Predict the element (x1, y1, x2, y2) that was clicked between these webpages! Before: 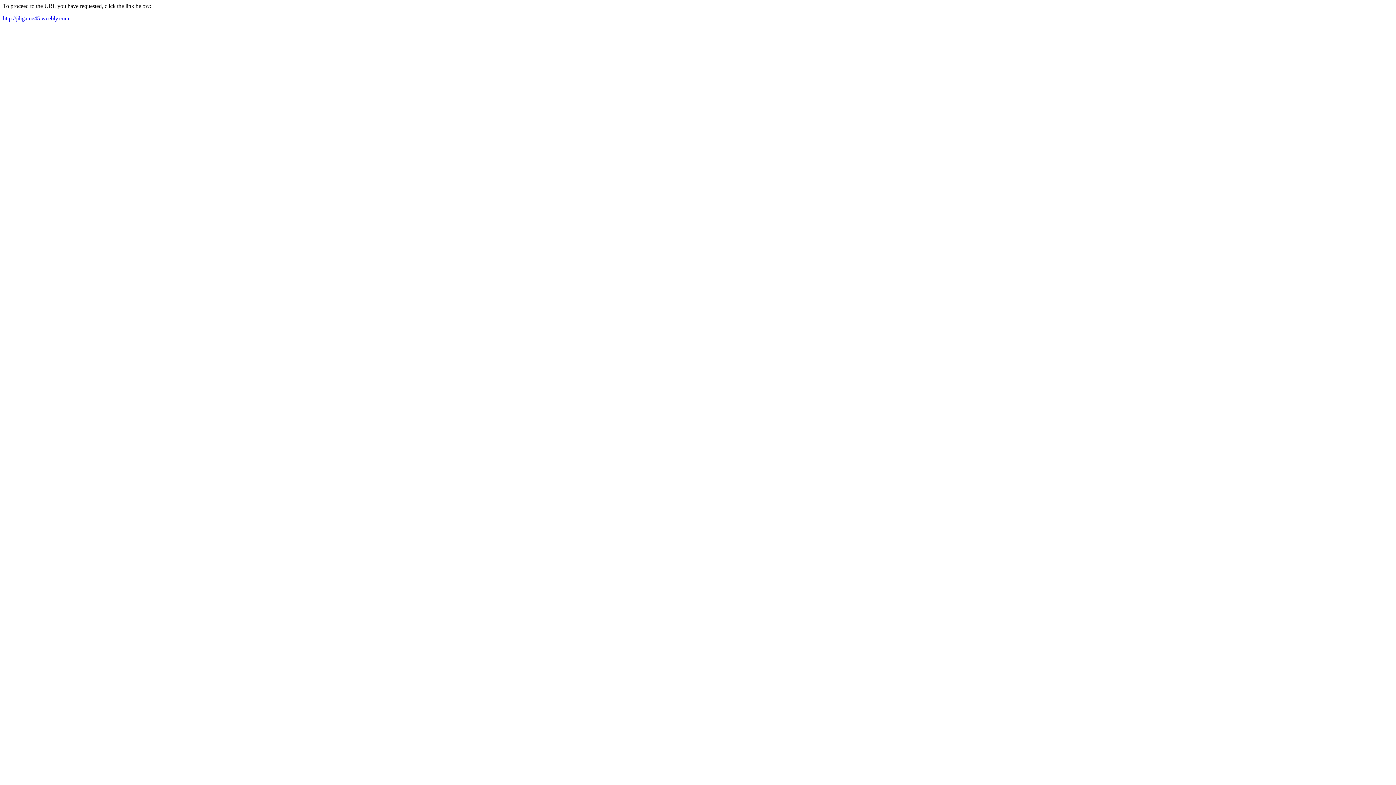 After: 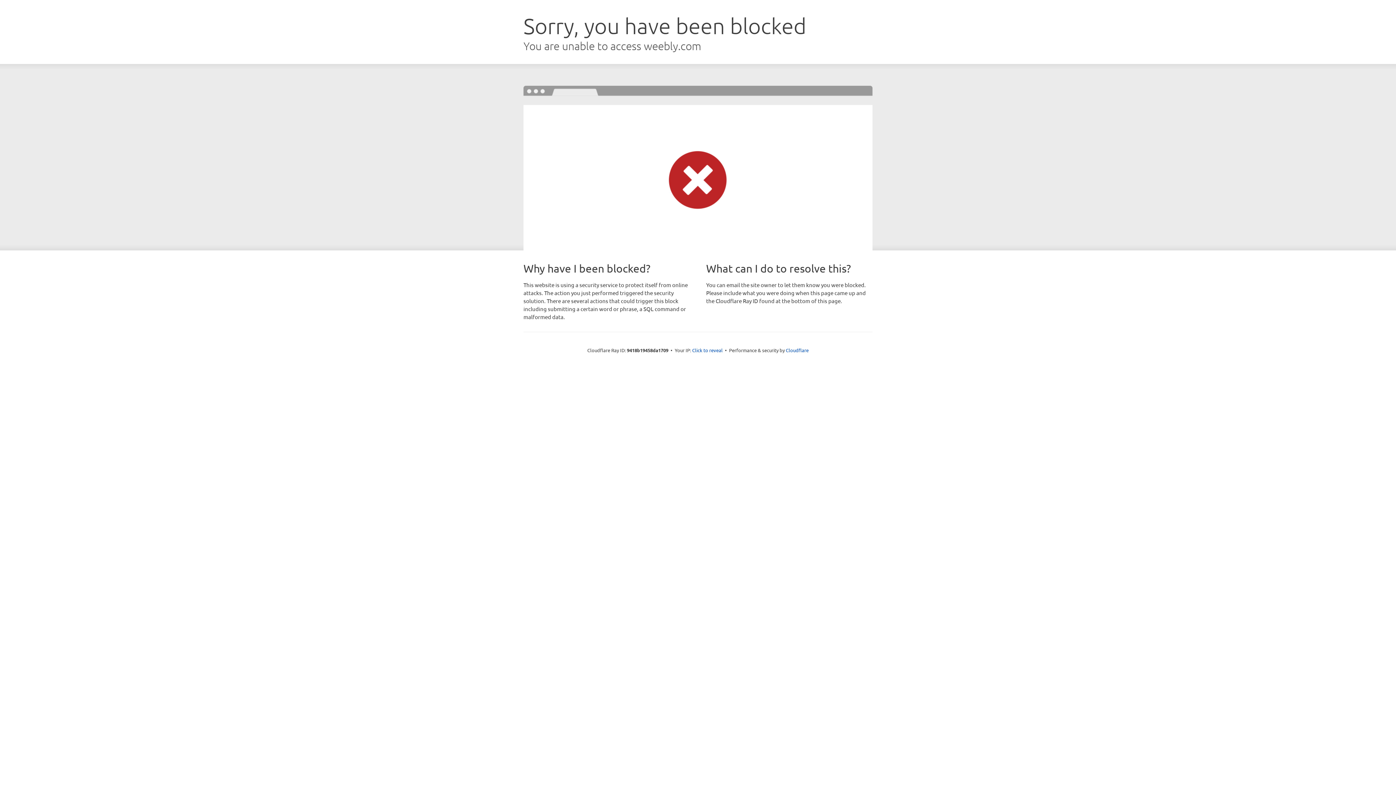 Action: bbox: (2, 15, 69, 21) label: http://jiligame45.weebly.com